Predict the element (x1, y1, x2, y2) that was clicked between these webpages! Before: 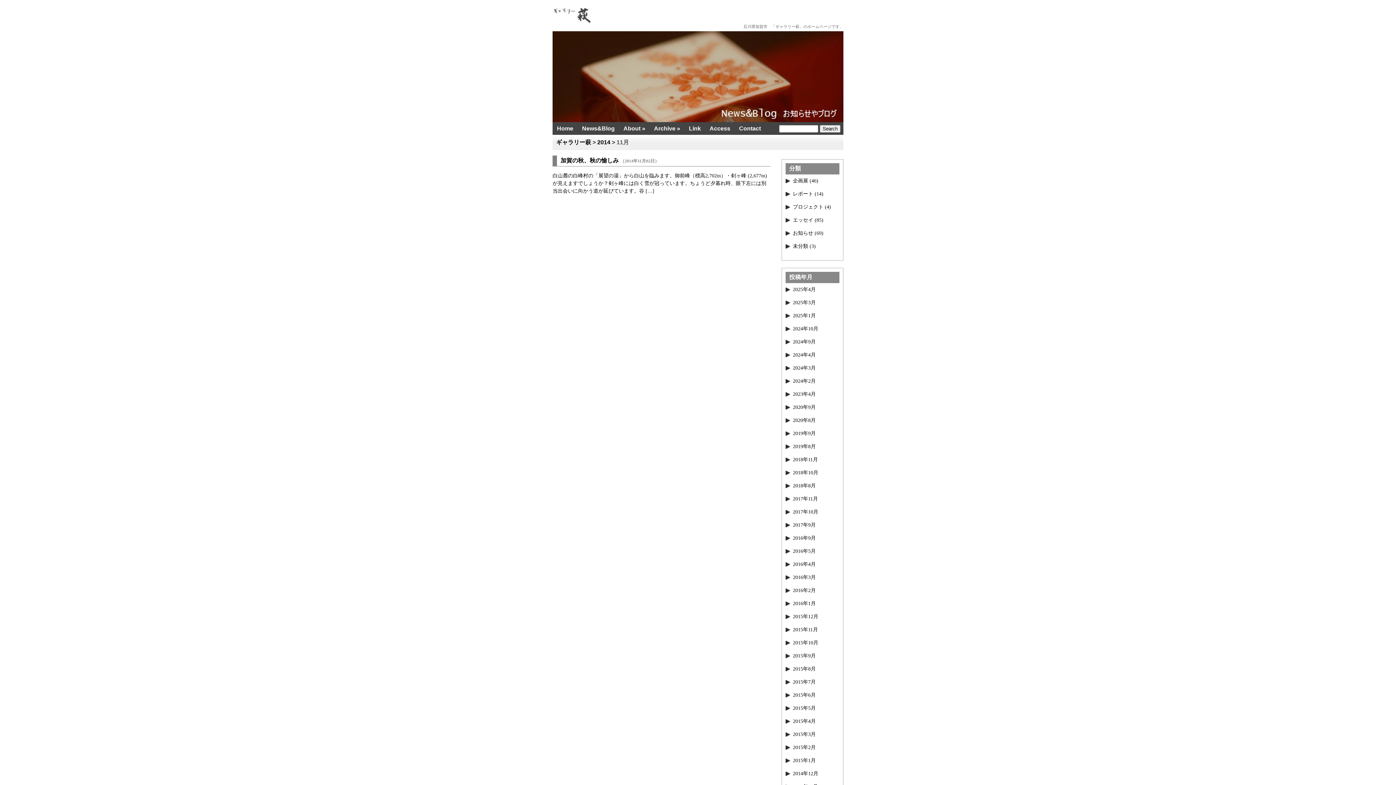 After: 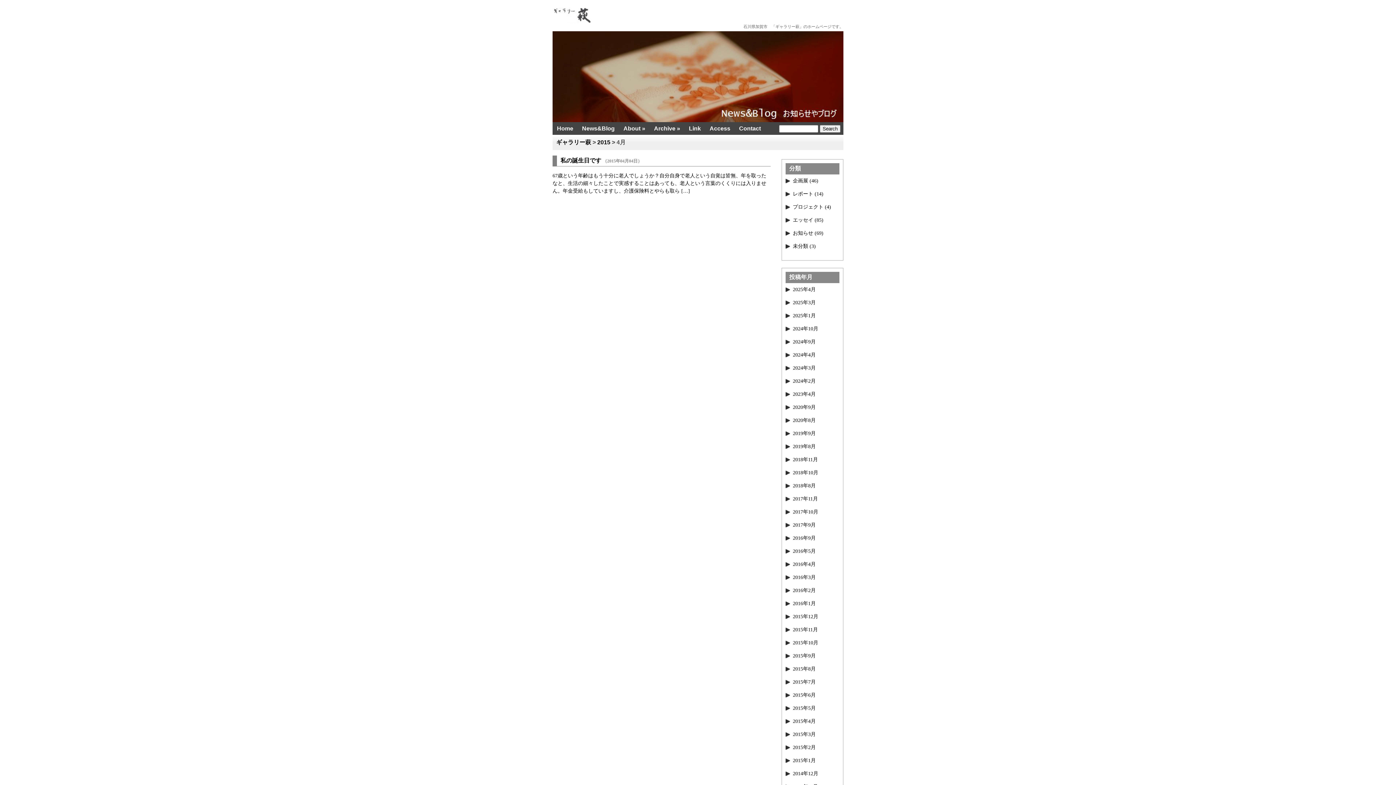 Action: label: 2015年4月 bbox: (793, 718, 816, 724)